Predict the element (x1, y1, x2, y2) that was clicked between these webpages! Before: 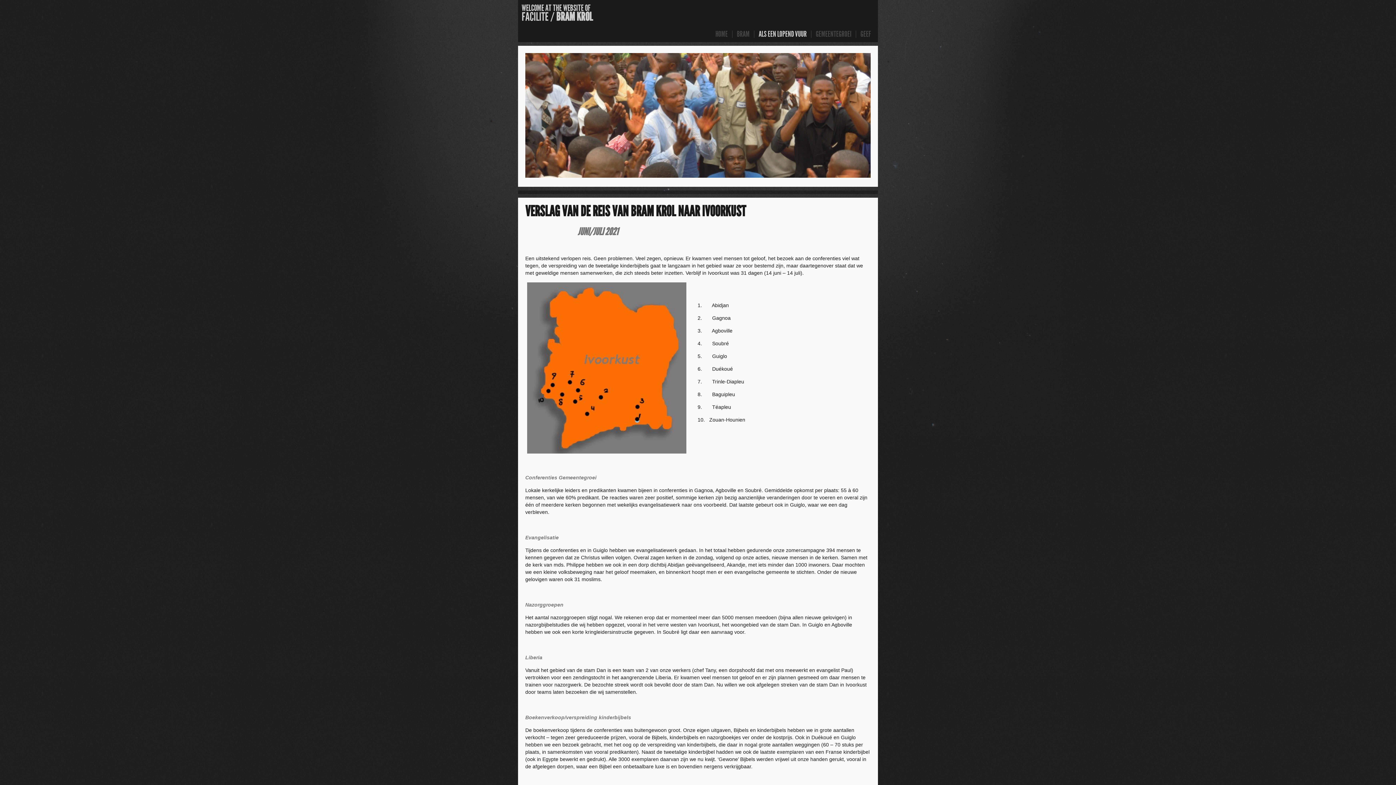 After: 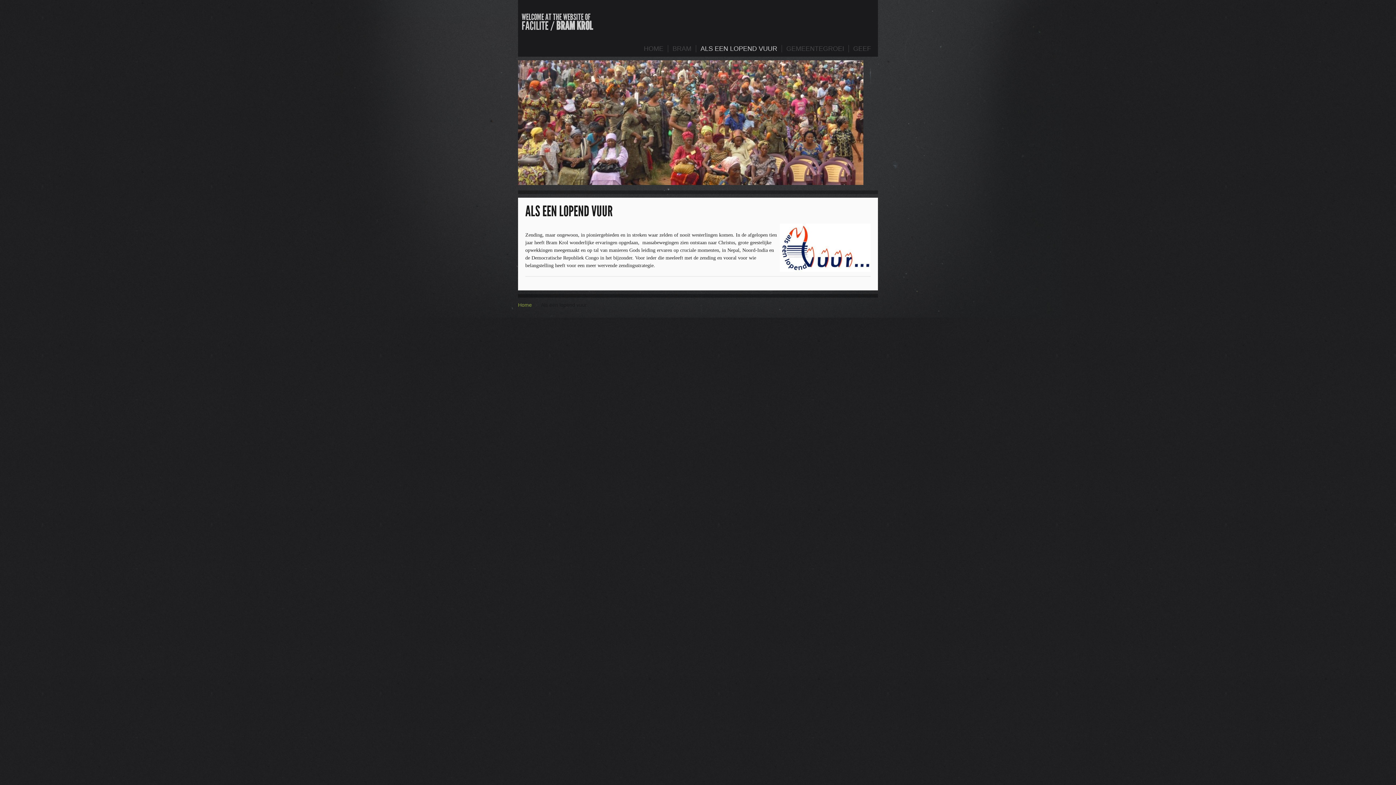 Action: bbox: (754, 28, 811, 39) label: ALS EEN LOPEND VUUR